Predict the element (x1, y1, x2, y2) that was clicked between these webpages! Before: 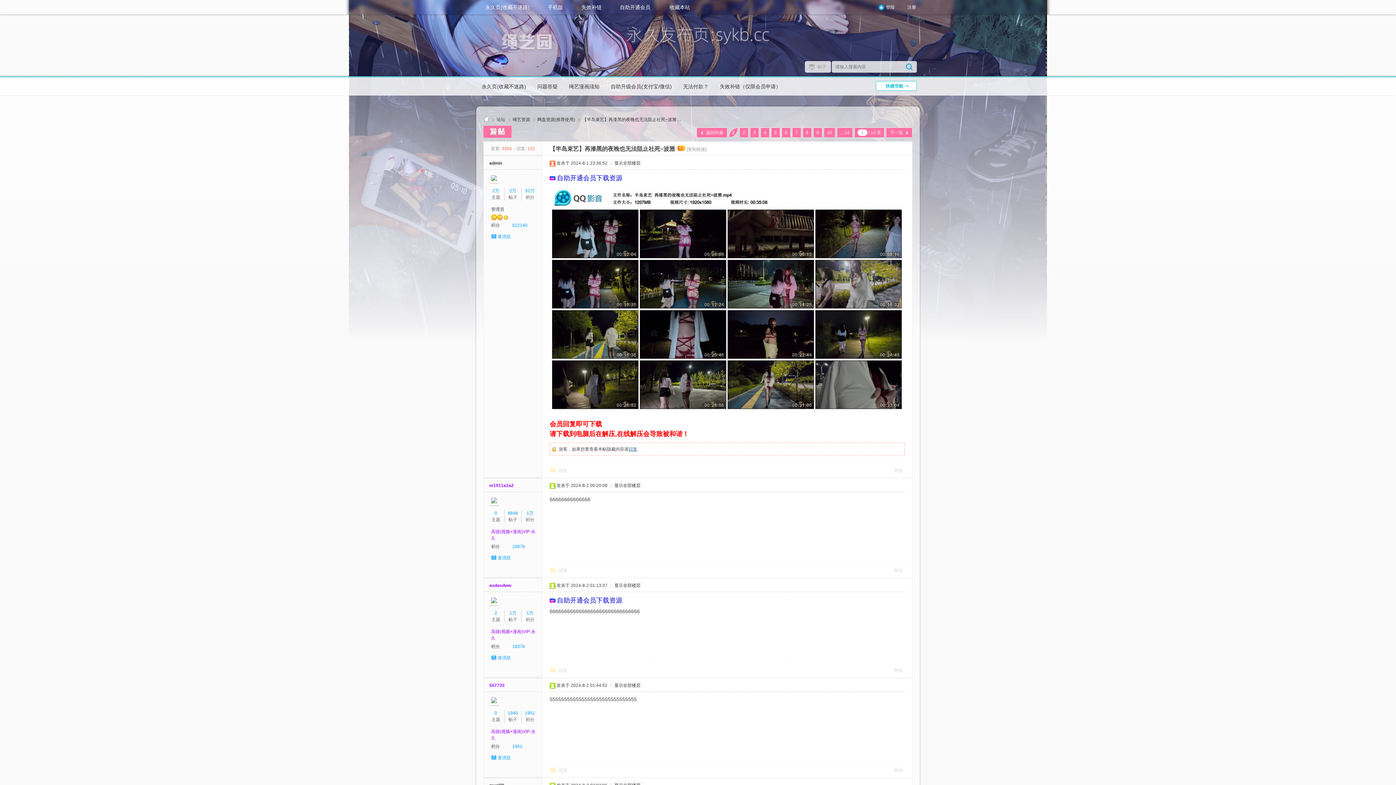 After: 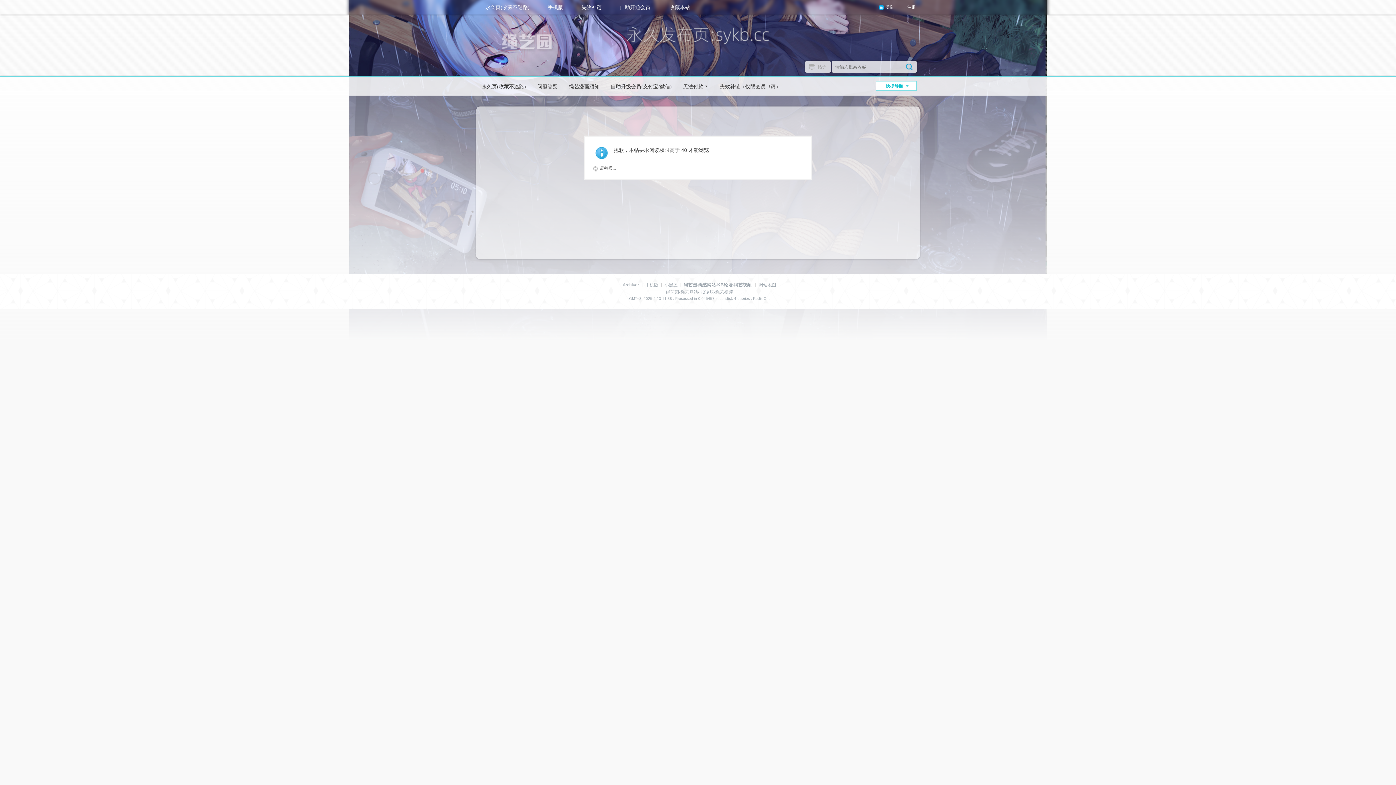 Action: label: 失效补链 bbox: (572, 0, 610, 14)